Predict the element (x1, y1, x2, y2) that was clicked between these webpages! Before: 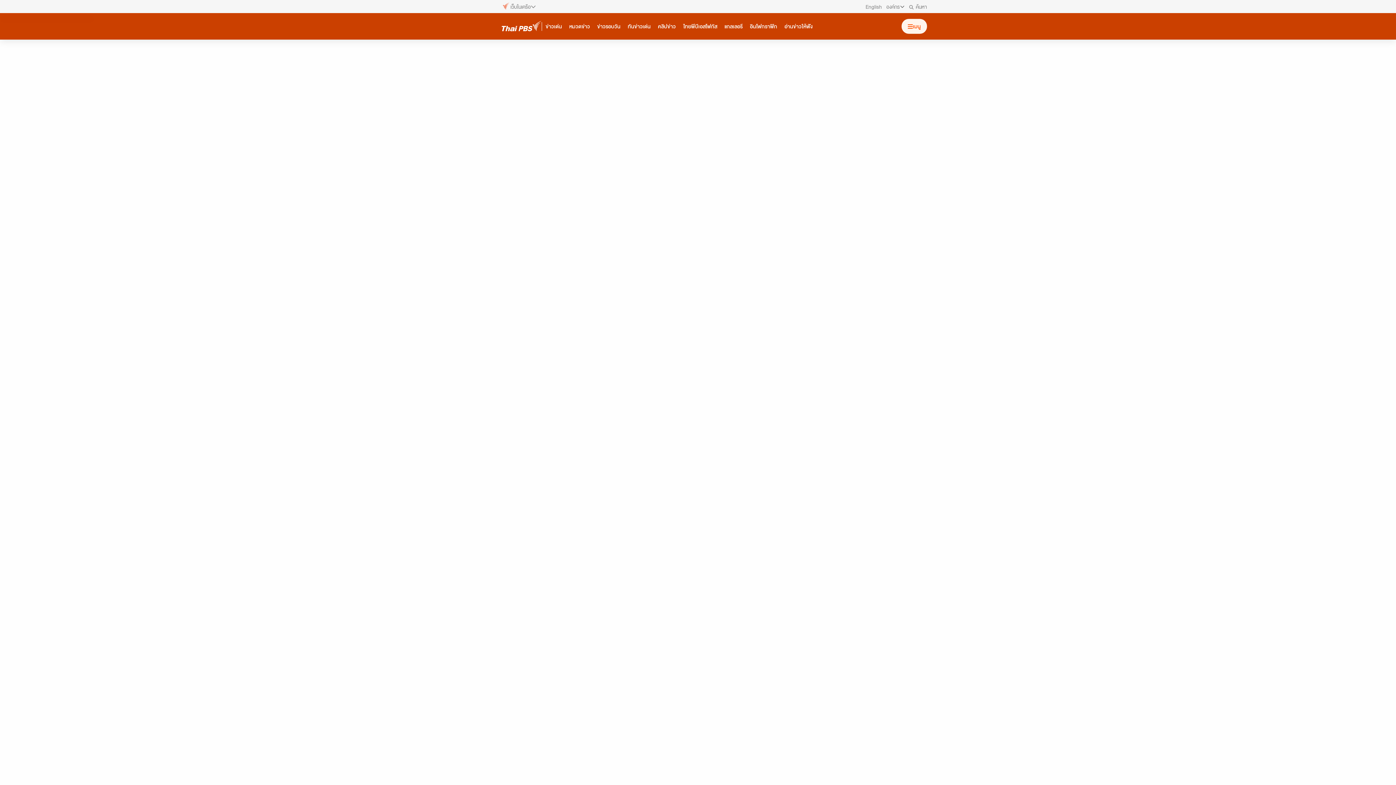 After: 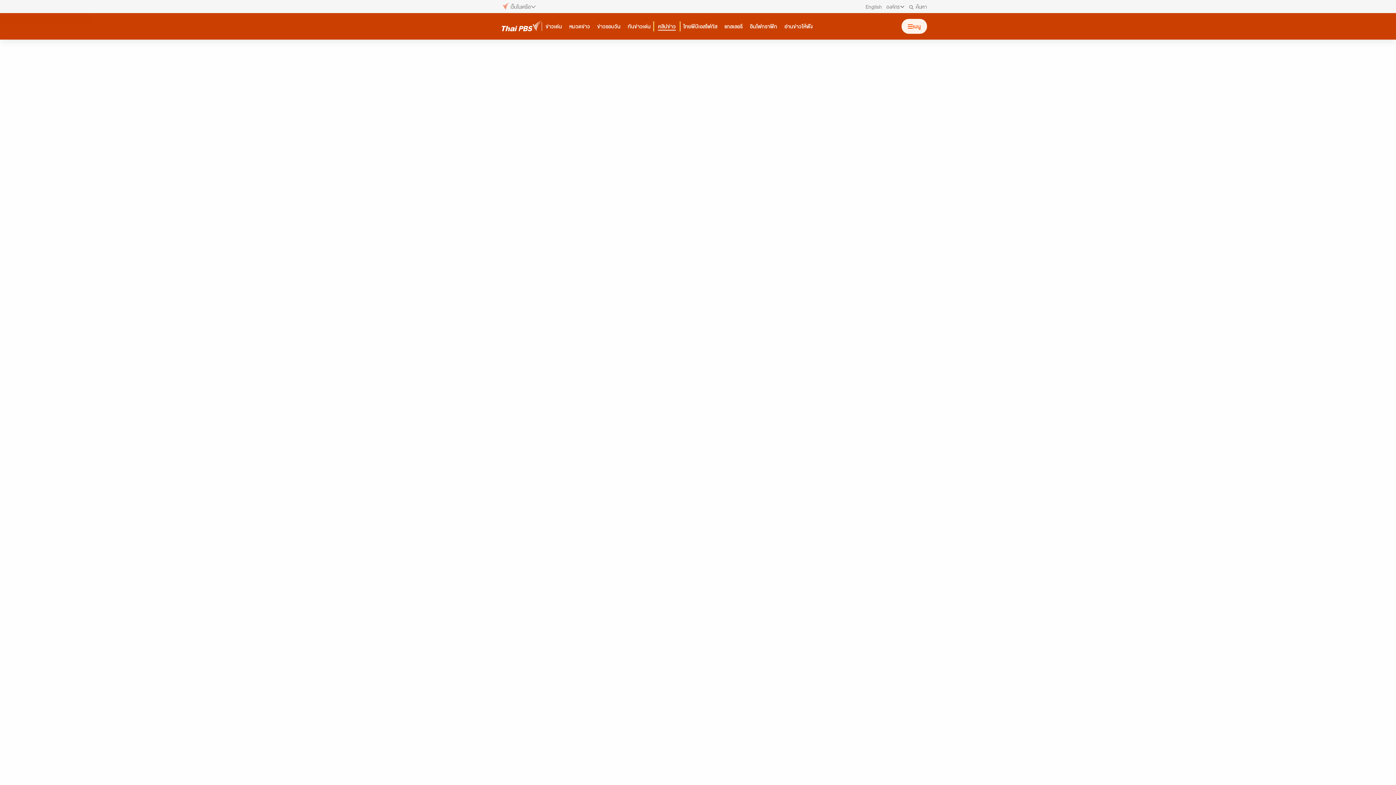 Action: bbox: (654, 21, 679, 31) label: คลิปข่าว